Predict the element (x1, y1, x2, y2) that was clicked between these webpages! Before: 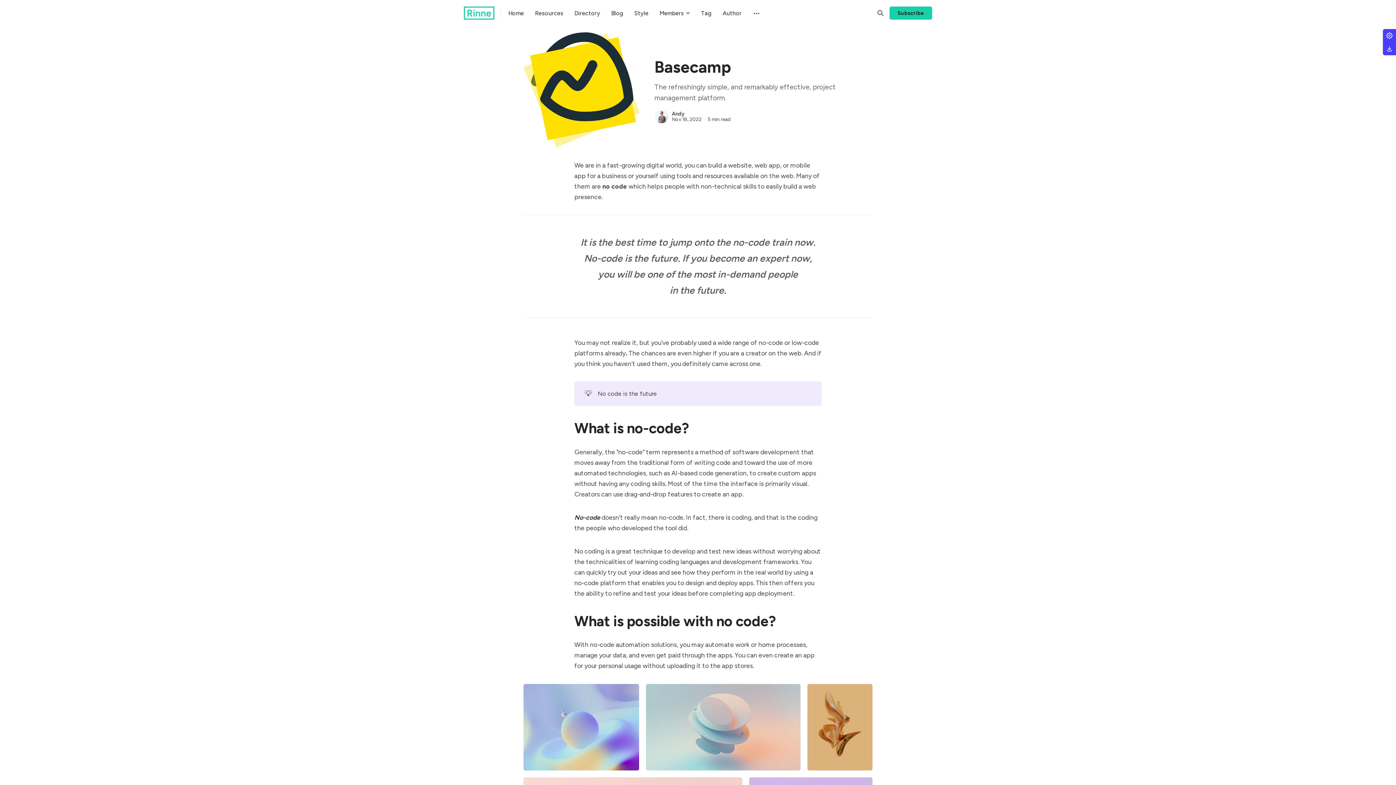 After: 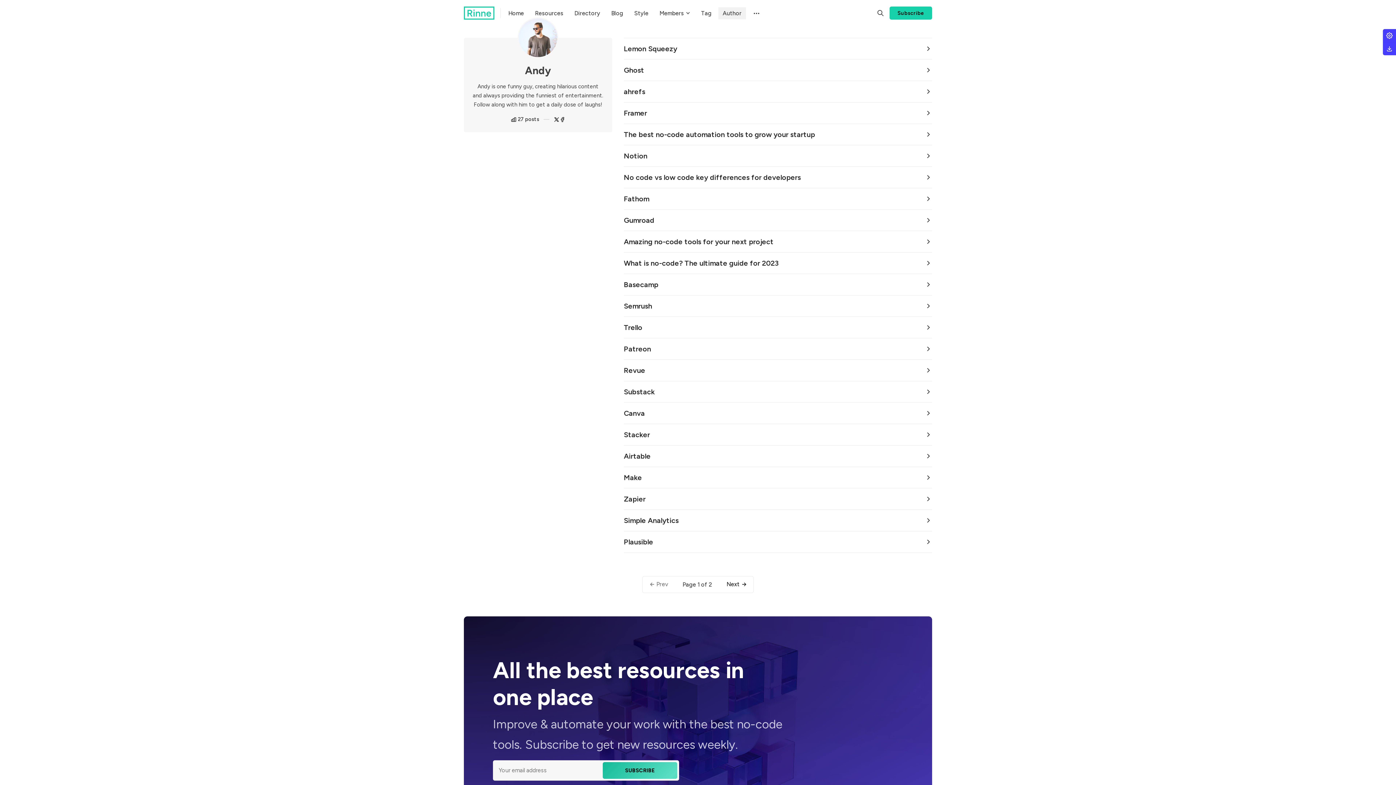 Action: bbox: (718, 7, 746, 19) label: Author